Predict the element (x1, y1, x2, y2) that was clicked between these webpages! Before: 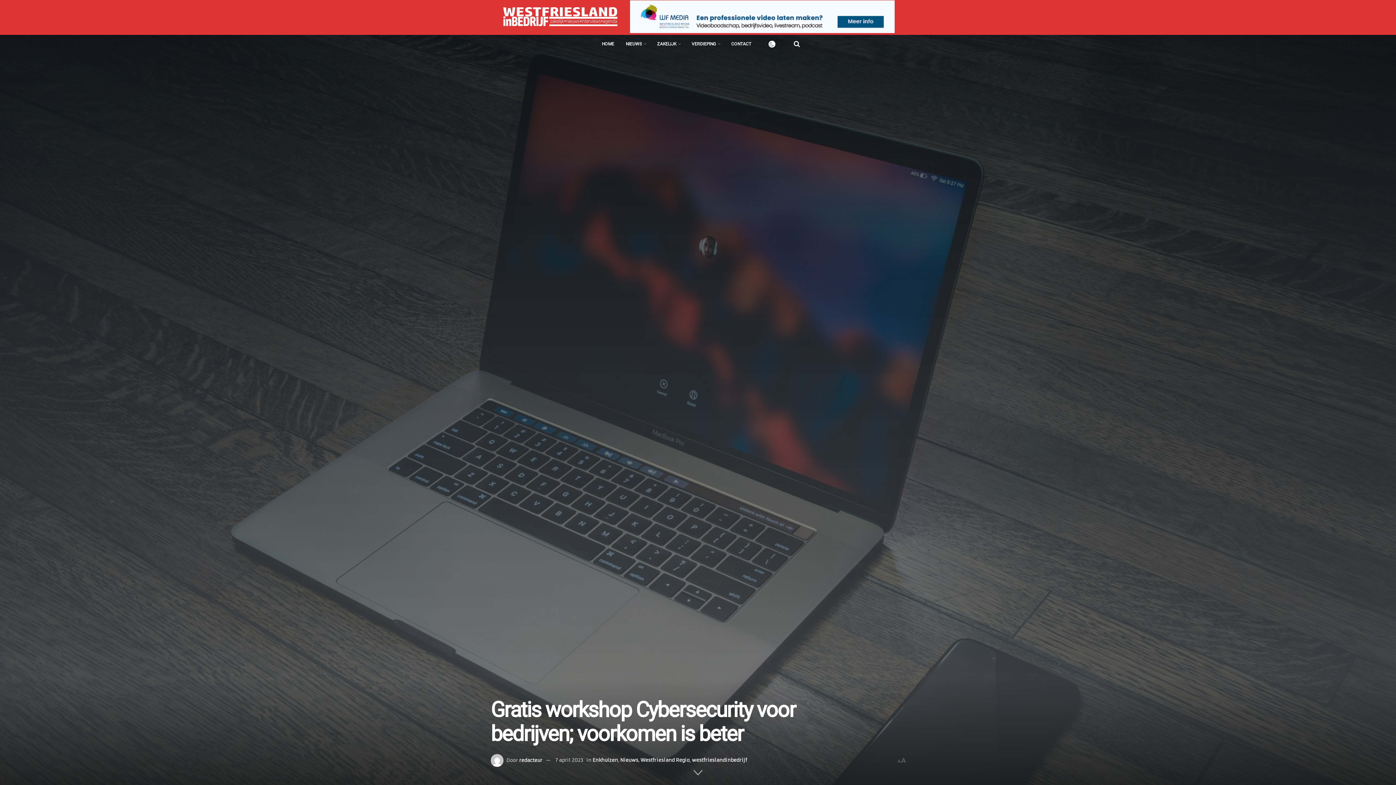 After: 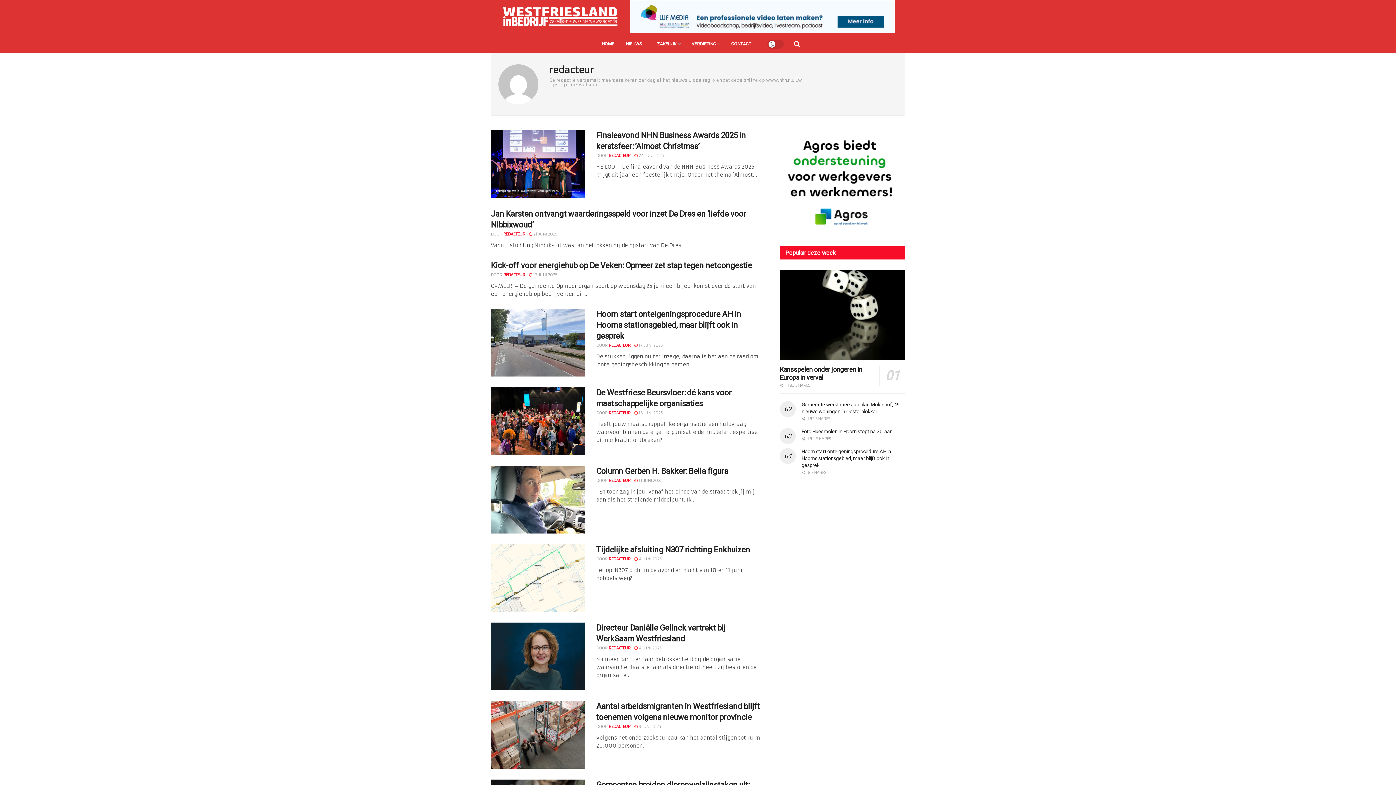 Action: bbox: (519, 757, 542, 763) label: redacteur